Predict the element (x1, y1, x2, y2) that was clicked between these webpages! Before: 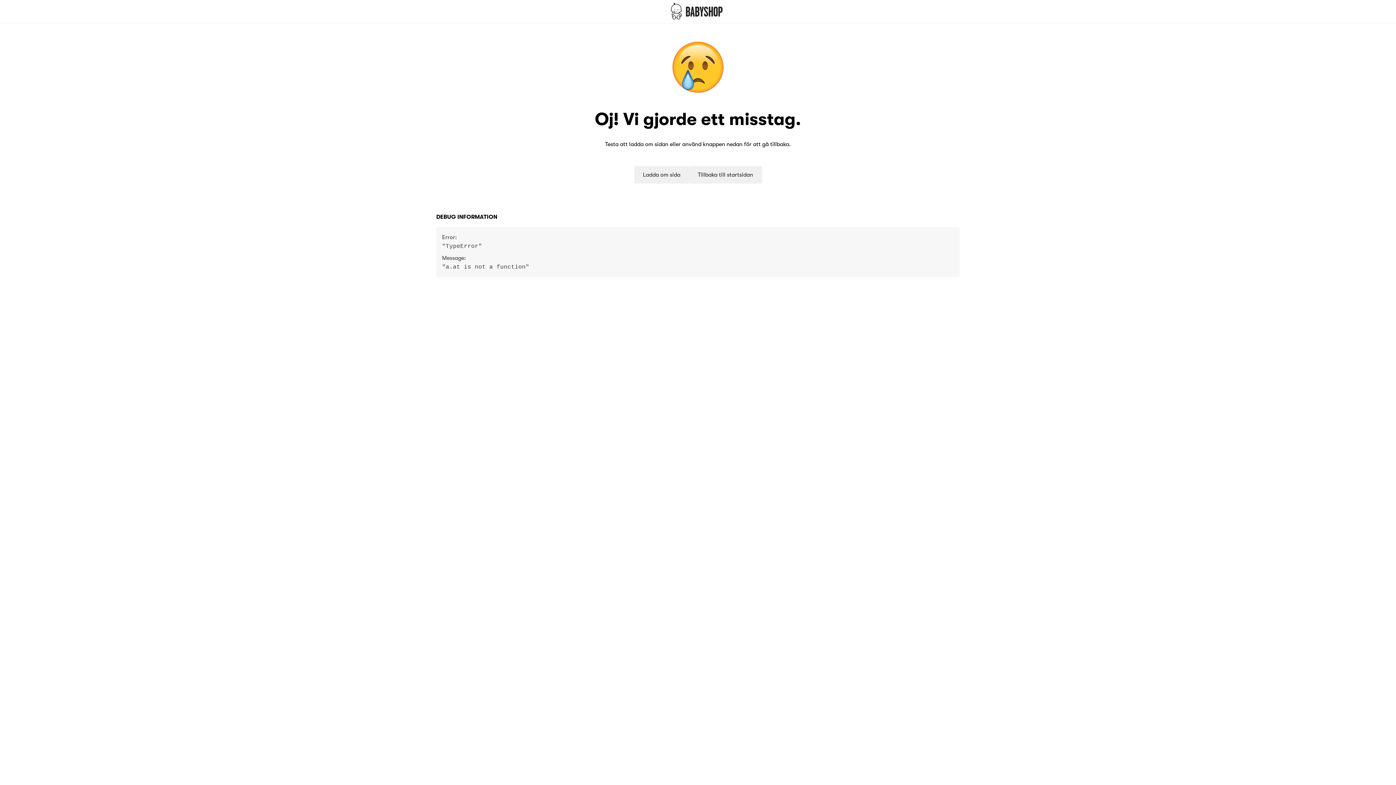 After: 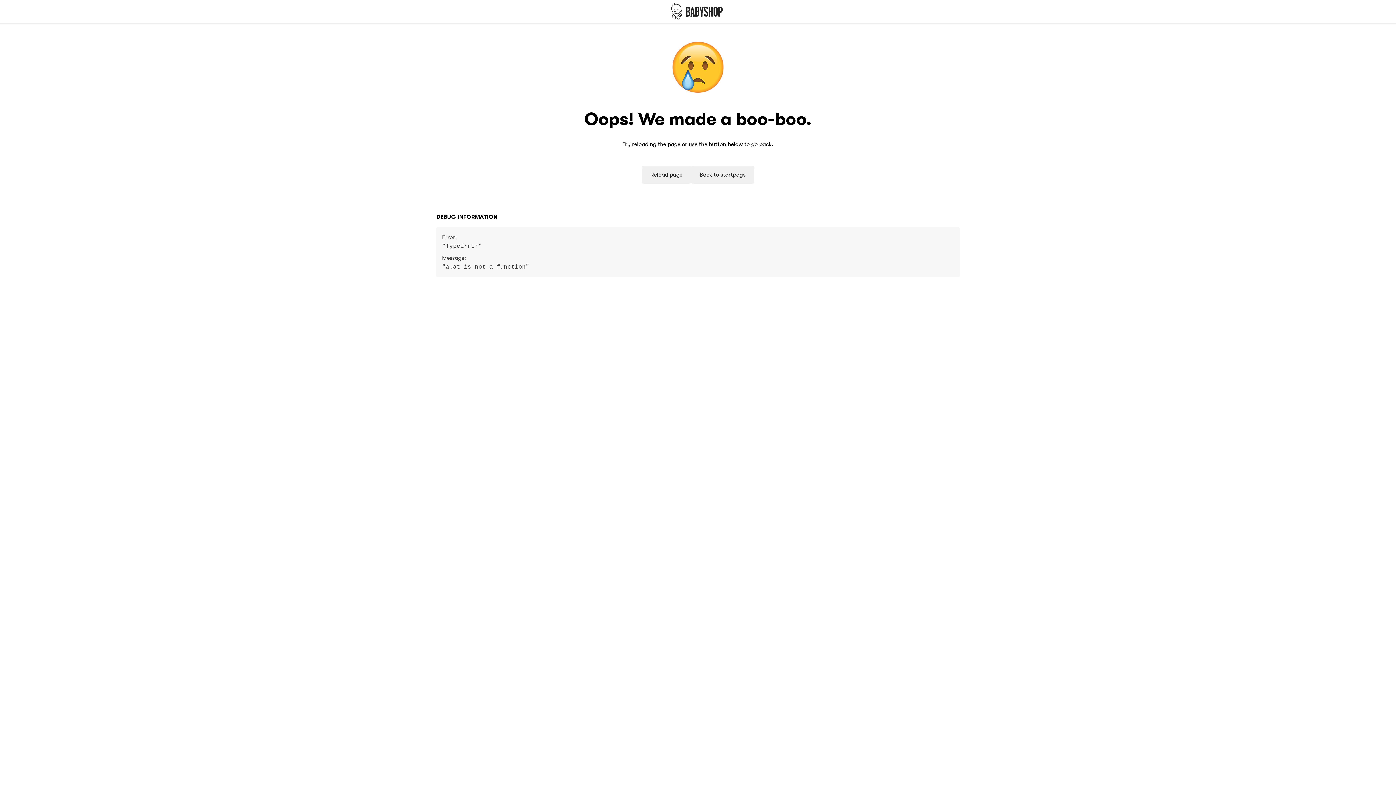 Action: bbox: (0, 0, 1396, 23)